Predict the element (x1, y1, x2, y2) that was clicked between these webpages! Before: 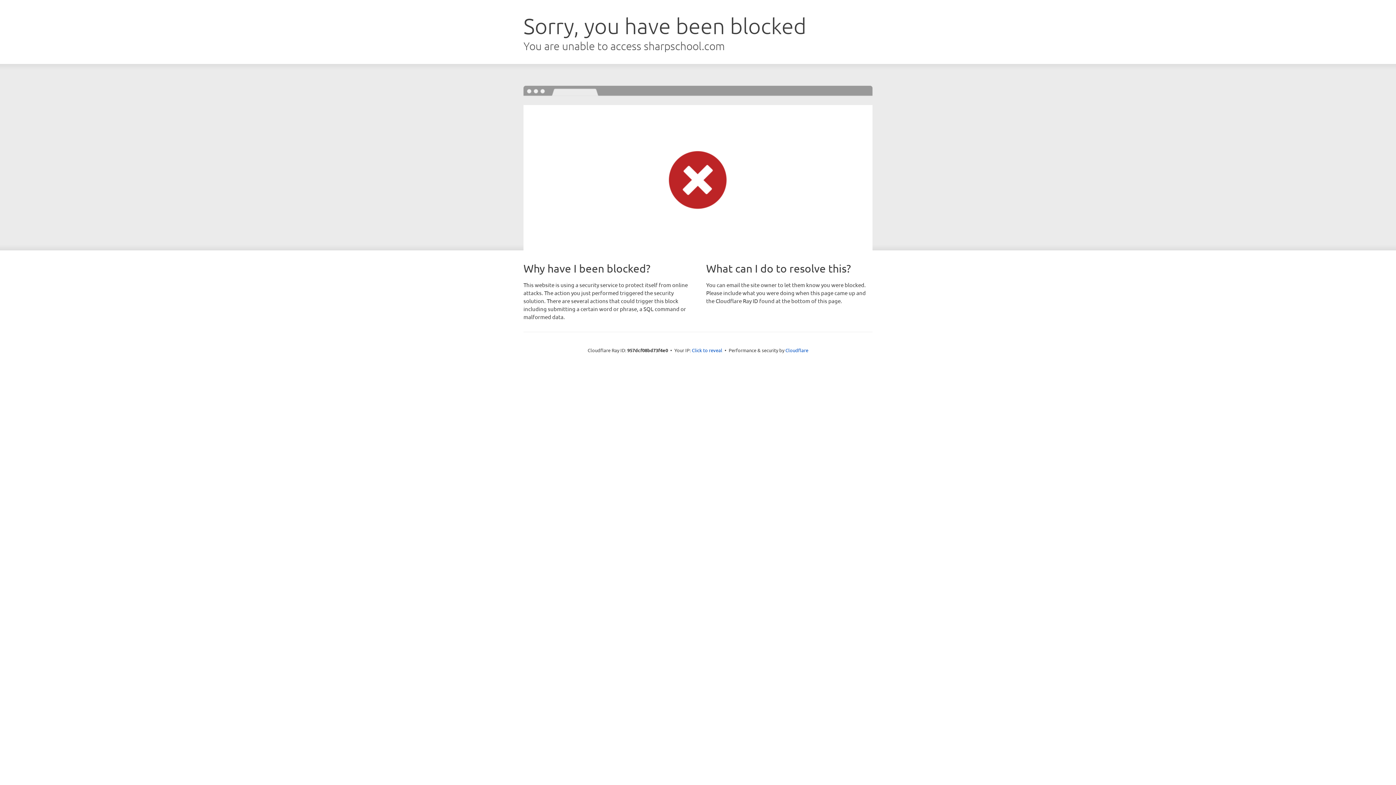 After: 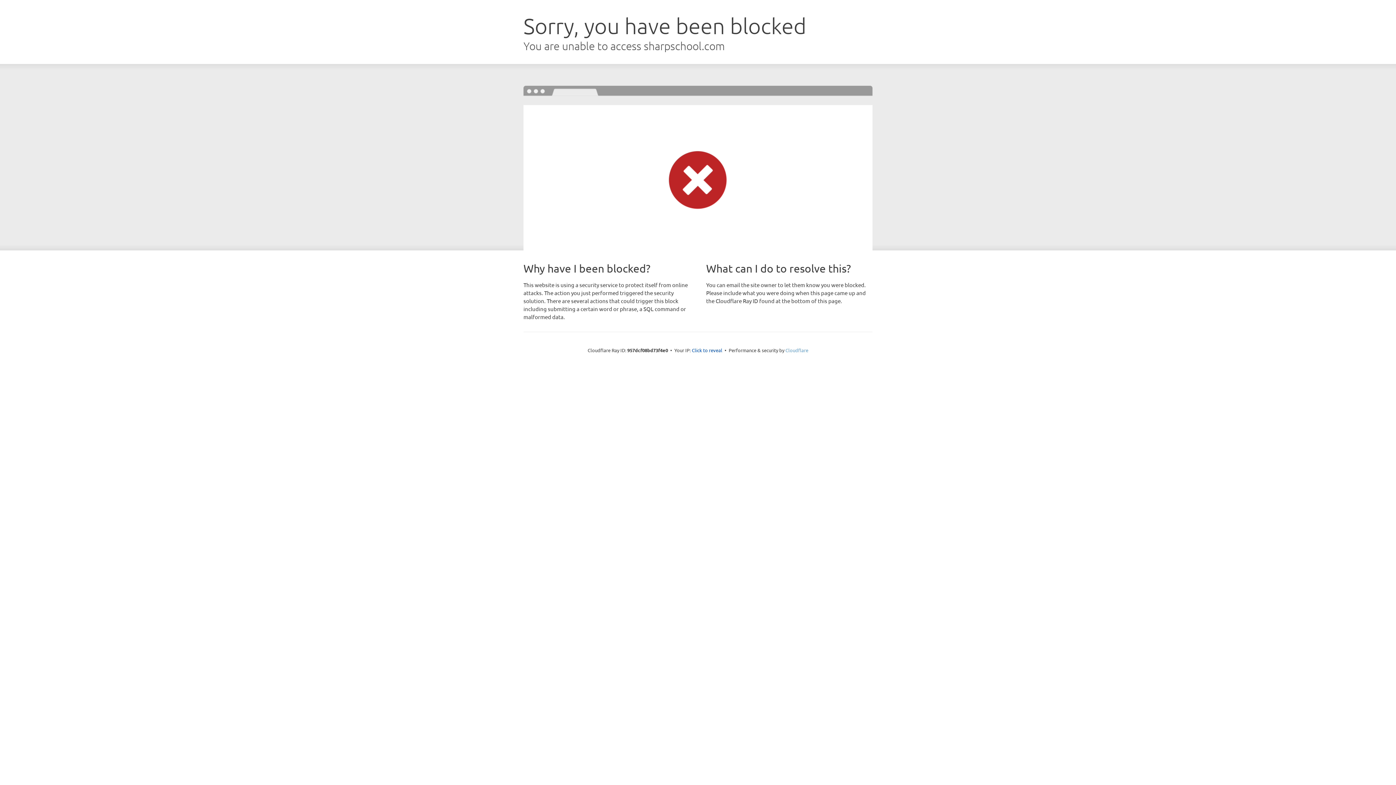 Action: bbox: (785, 347, 808, 353) label: Cloudflare